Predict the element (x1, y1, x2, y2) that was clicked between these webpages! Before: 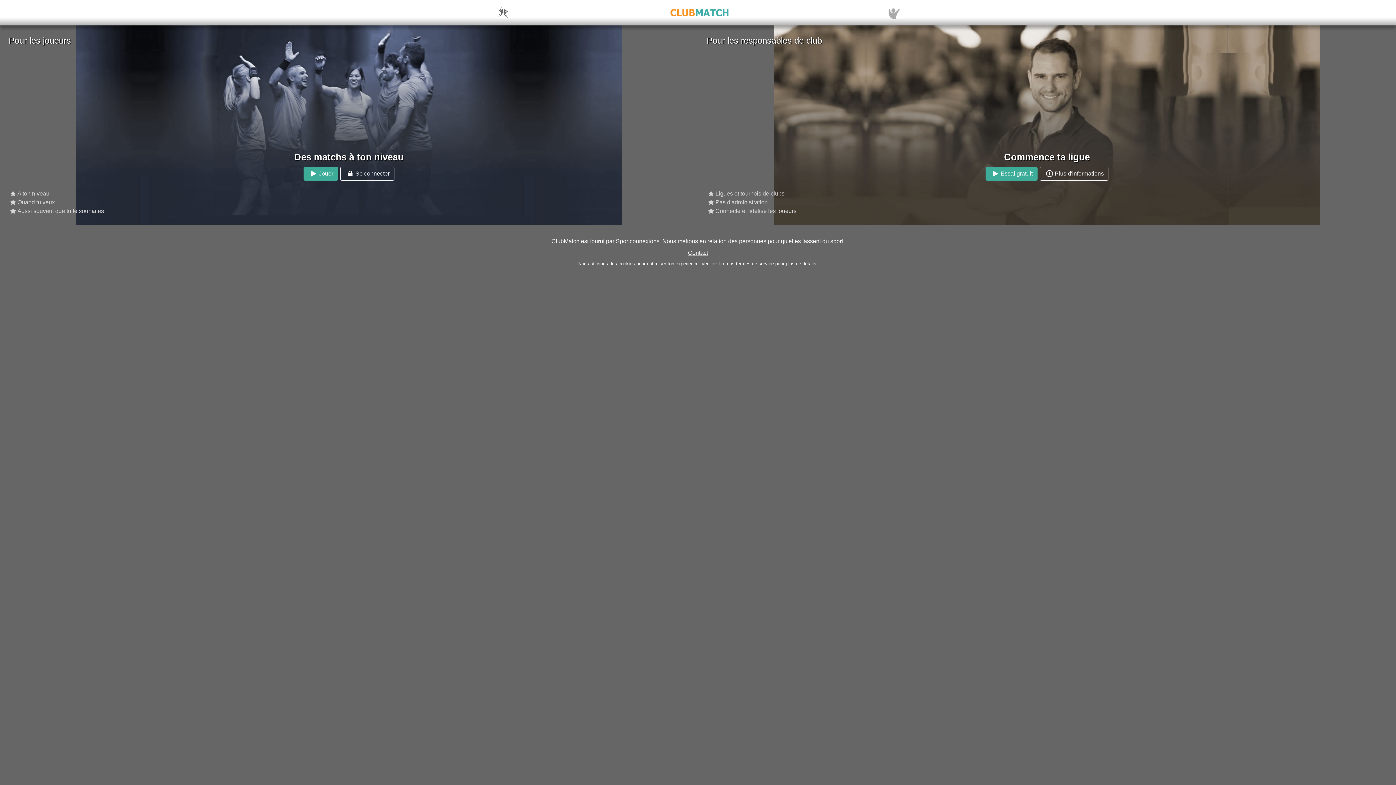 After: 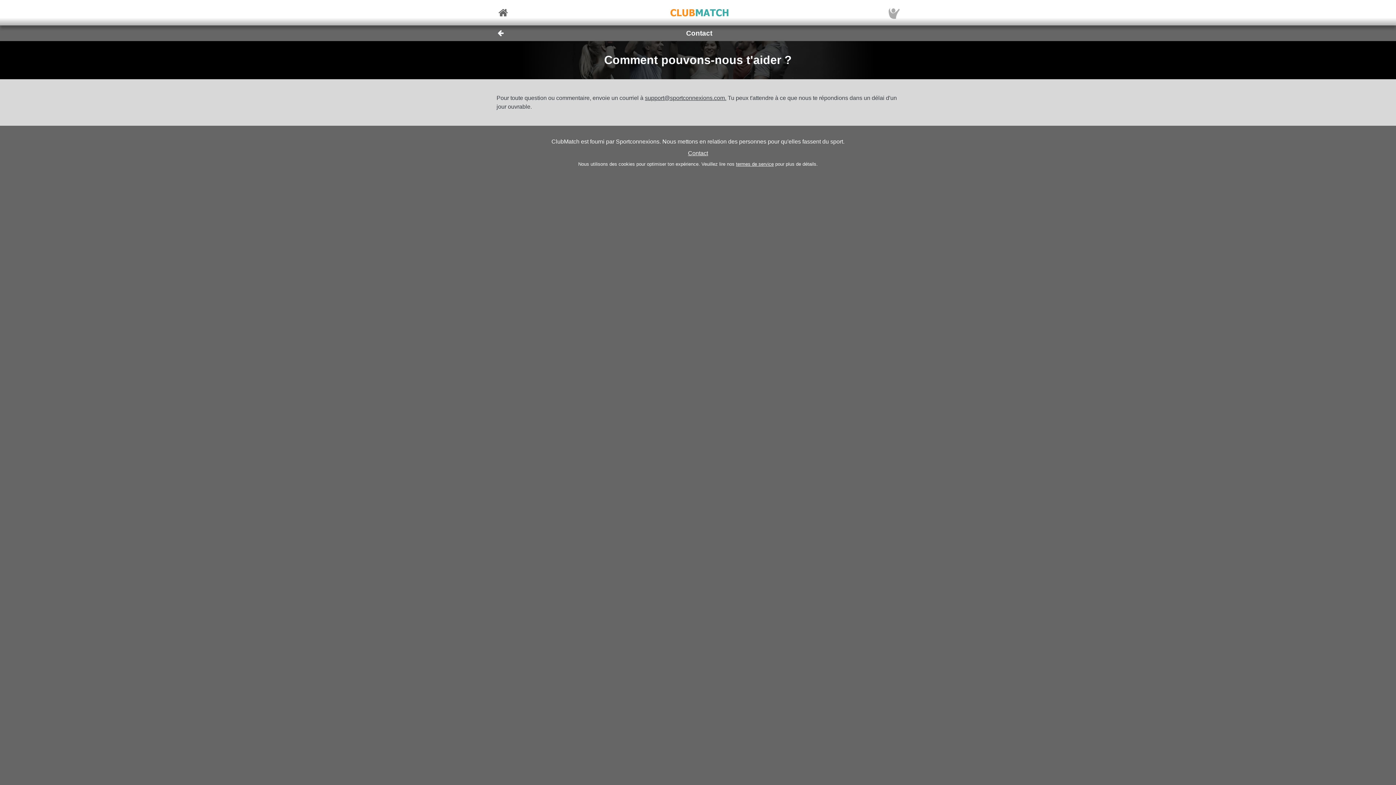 Action: bbox: (688, 249, 708, 256) label: Contact